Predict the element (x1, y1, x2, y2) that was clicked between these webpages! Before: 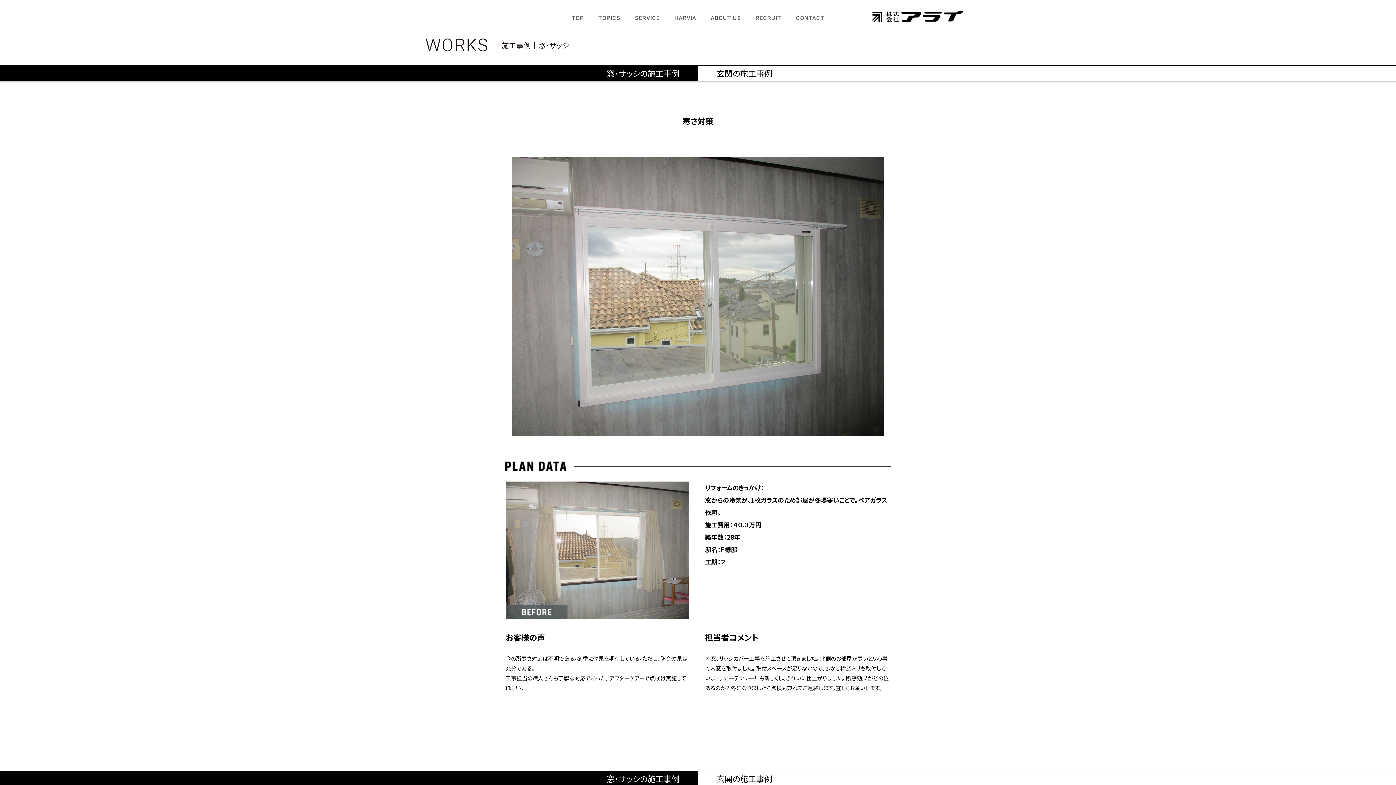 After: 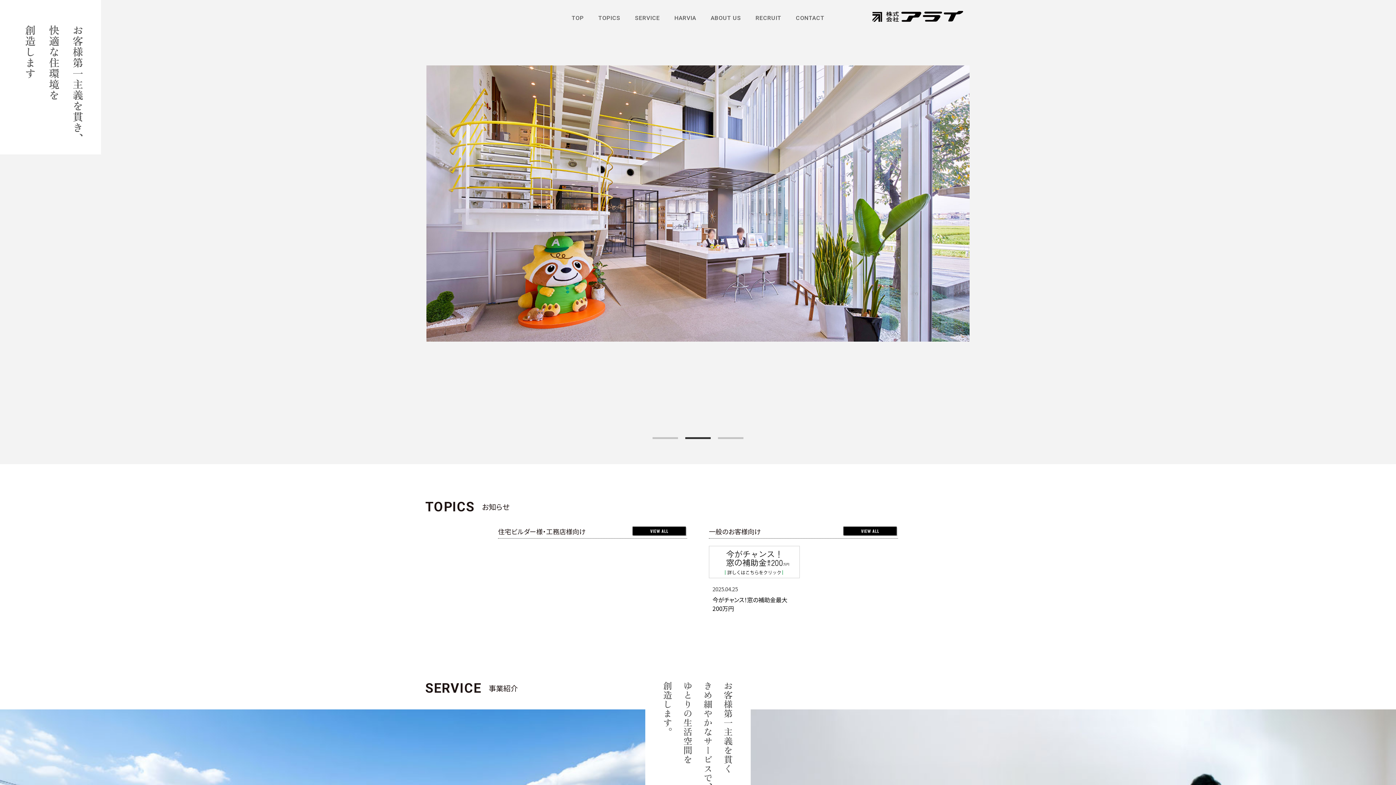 Action: bbox: (571, 10, 583, 26) label: TOP
トップ